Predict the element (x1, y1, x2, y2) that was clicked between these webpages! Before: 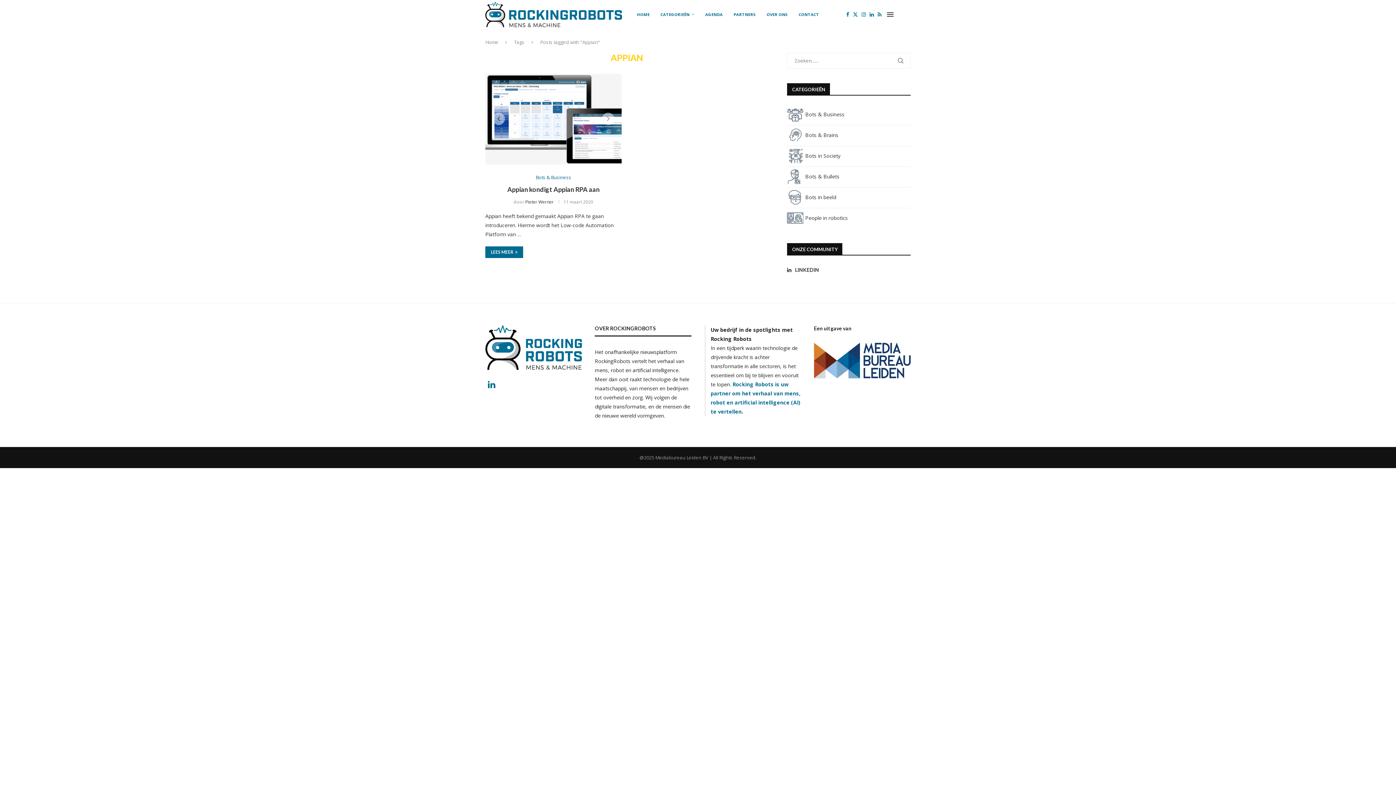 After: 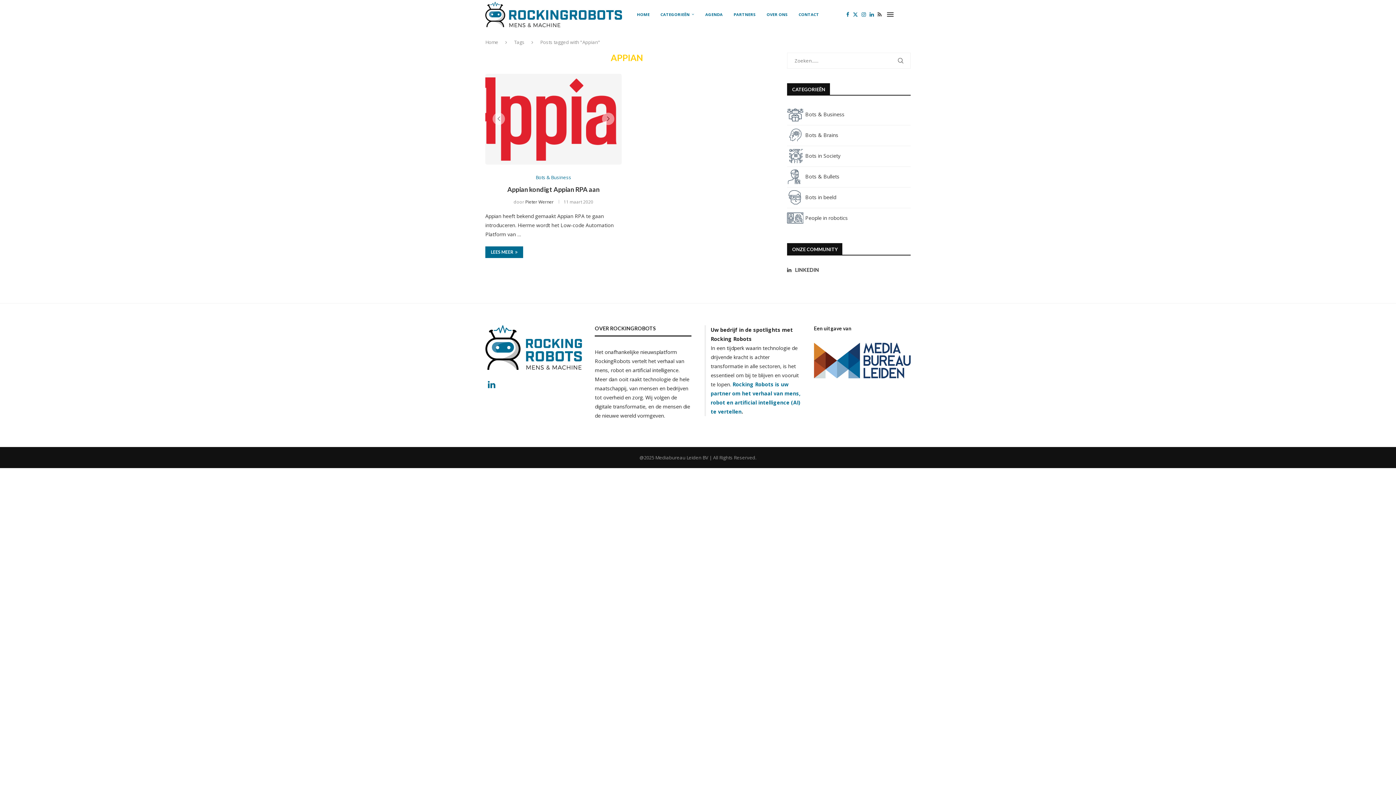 Action: label: Rss bbox: (877, 0, 881, 29)